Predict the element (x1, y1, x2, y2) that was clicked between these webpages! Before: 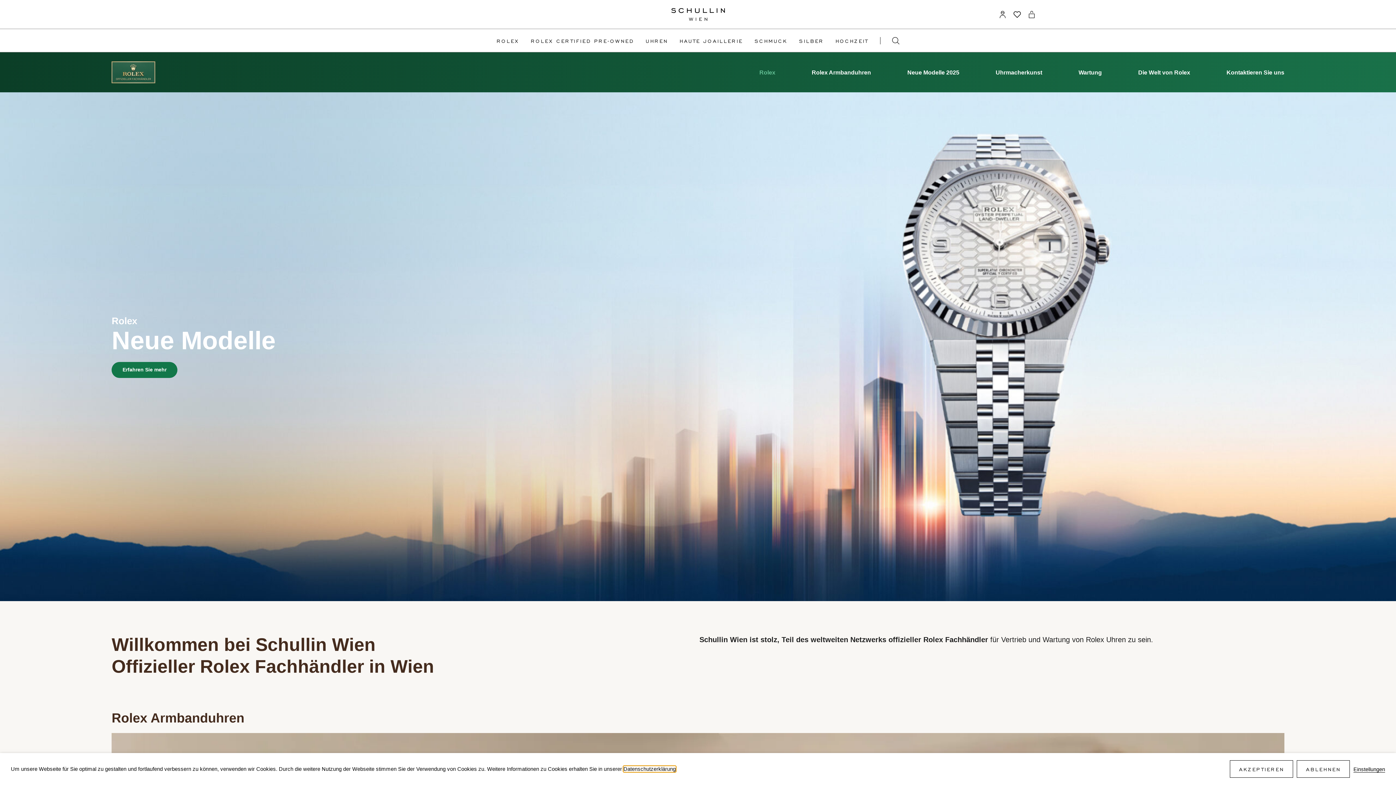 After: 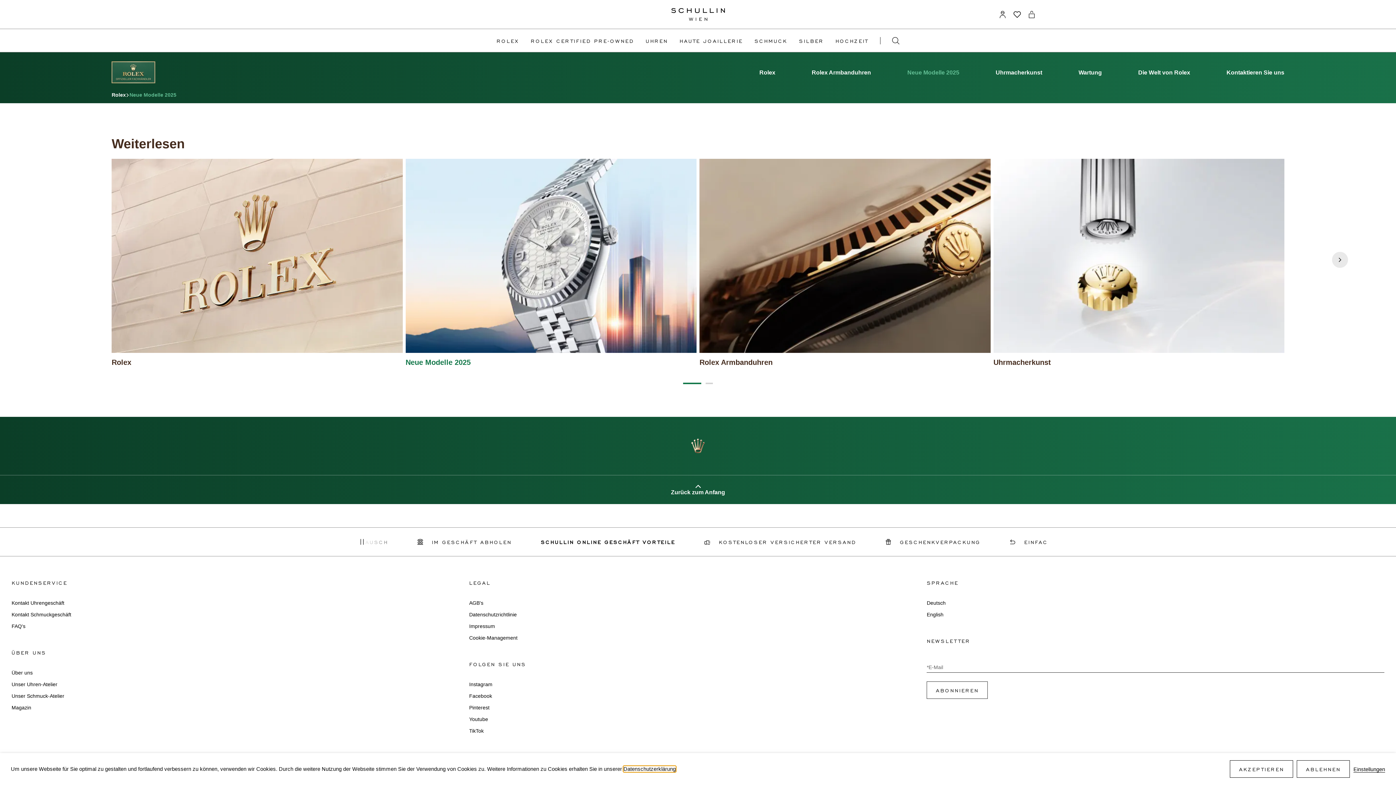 Action: label: Neue Modelle 2025 bbox: (907, 69, 959, 75)